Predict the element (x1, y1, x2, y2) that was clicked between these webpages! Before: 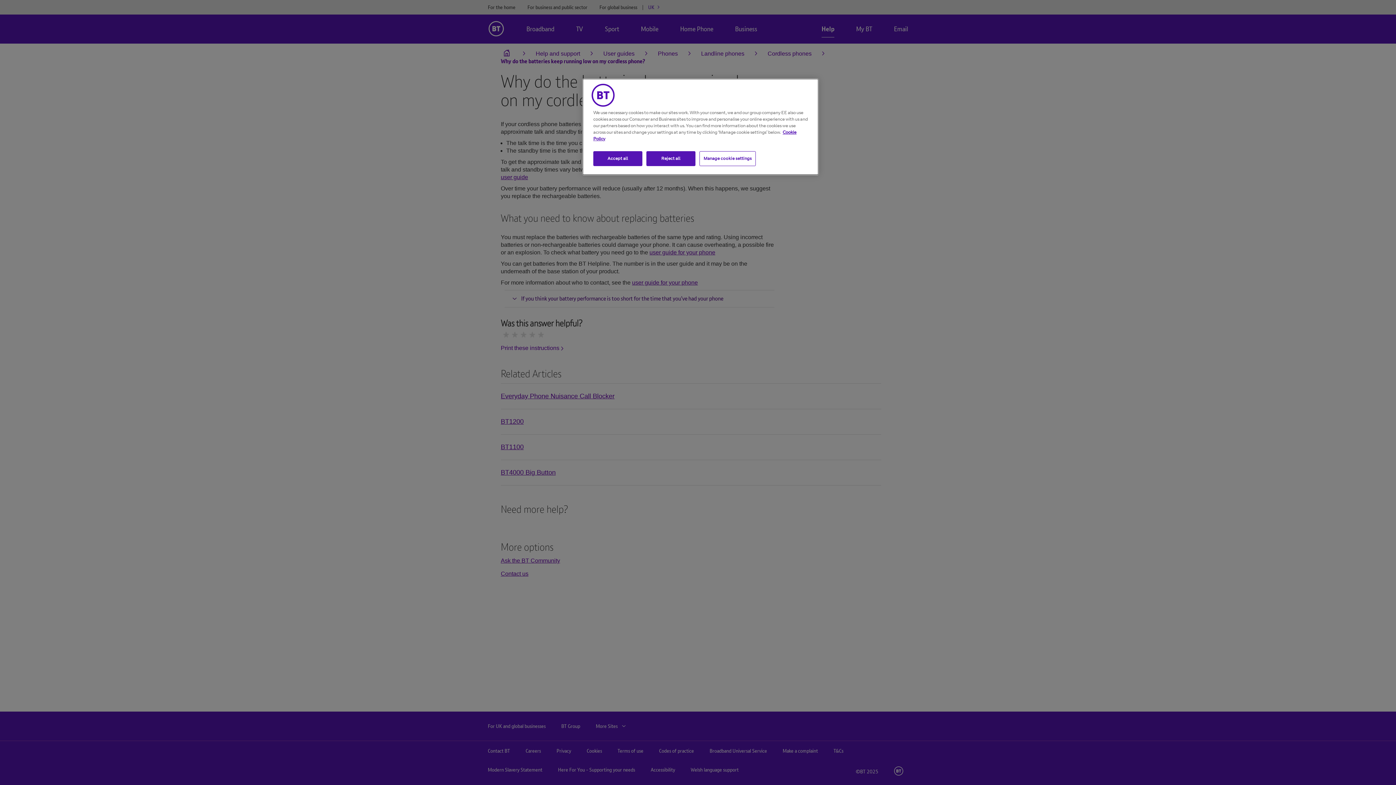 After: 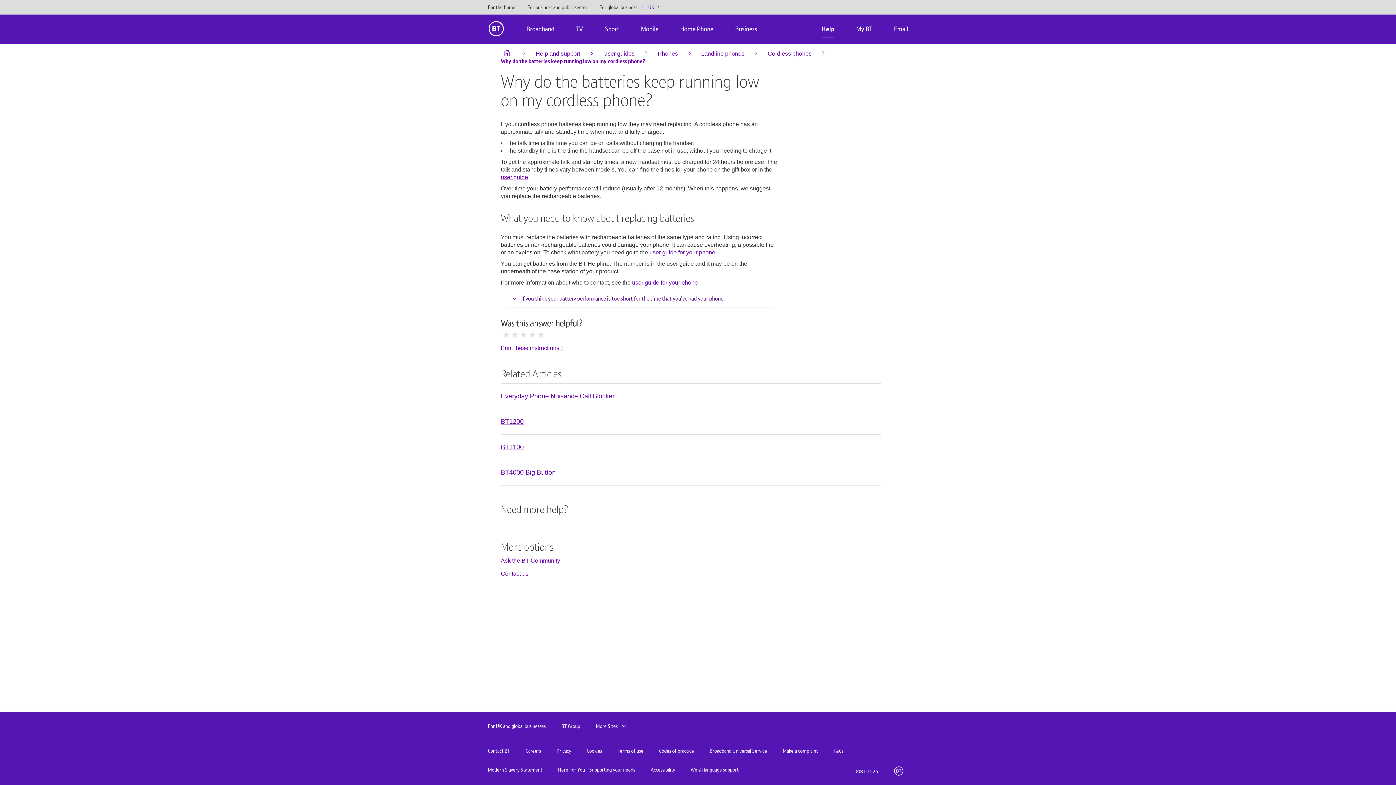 Action: label: Reject all bbox: (646, 151, 695, 166)